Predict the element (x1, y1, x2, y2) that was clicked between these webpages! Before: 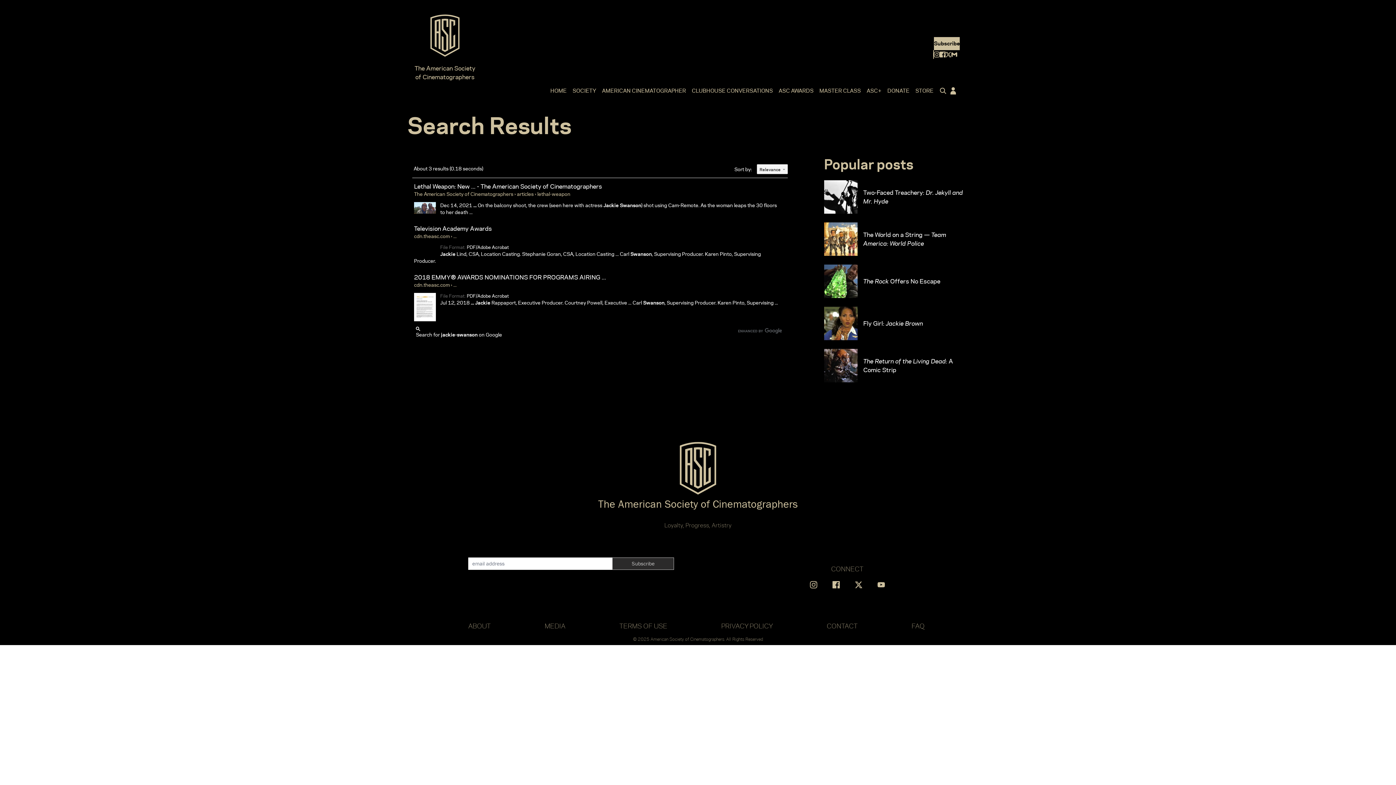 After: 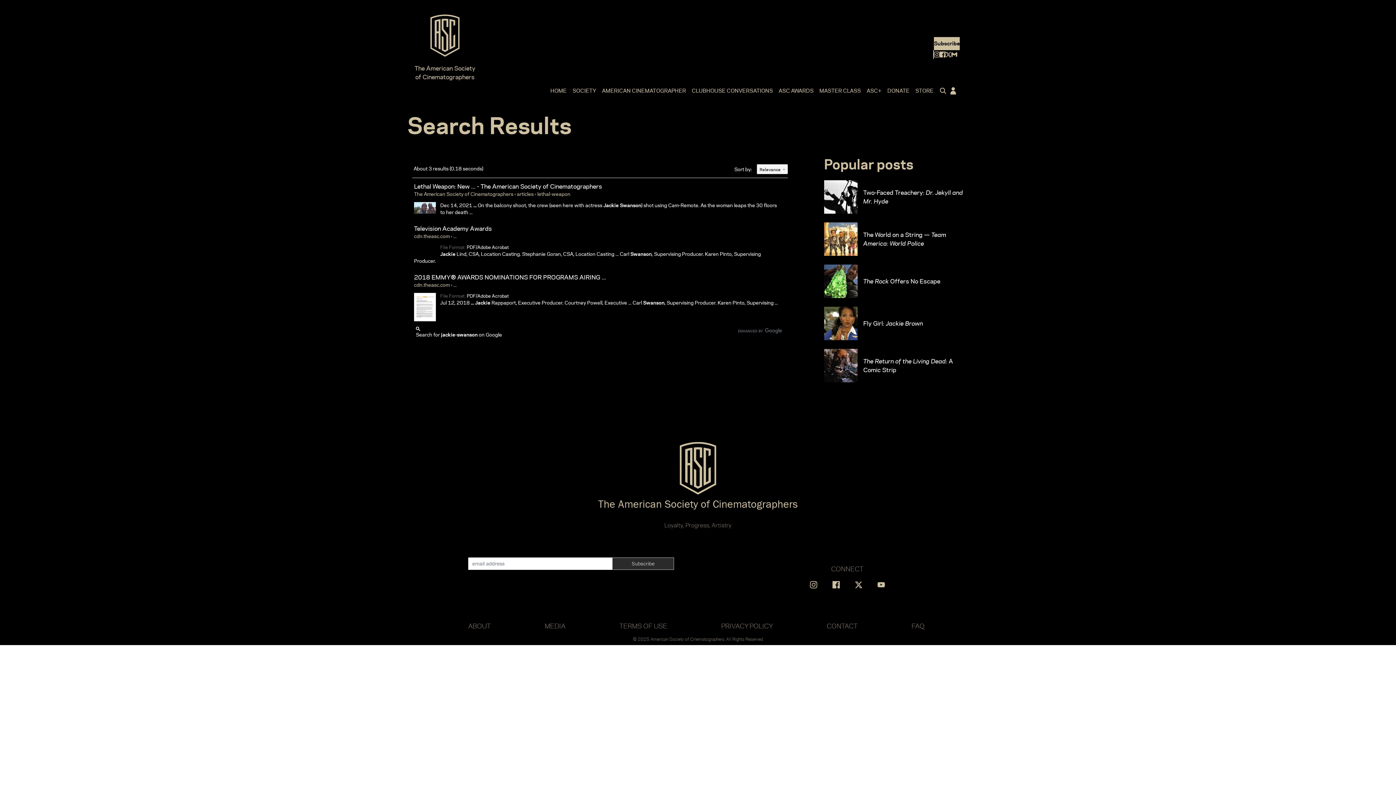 Action: label: Find us on Facebook bbox: (940, 51, 945, 57)